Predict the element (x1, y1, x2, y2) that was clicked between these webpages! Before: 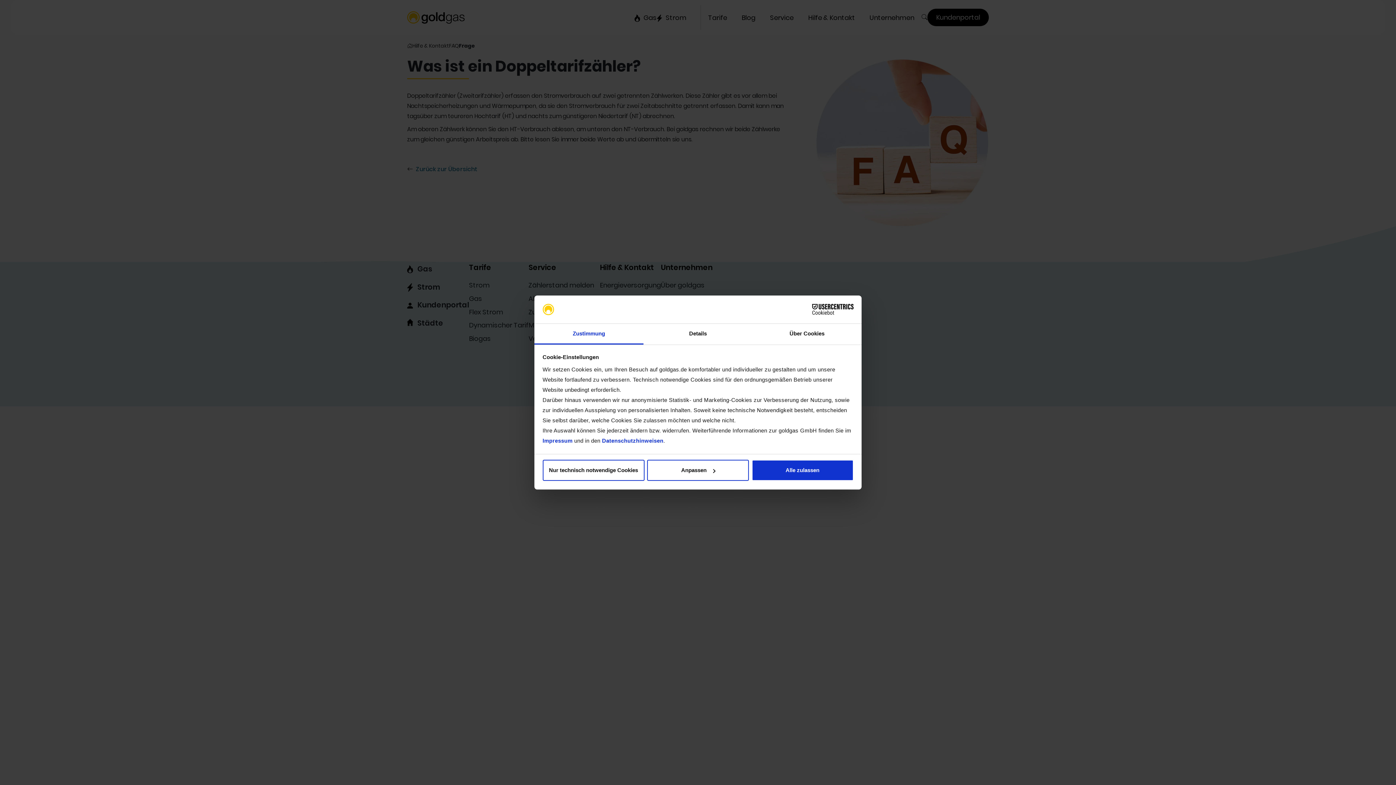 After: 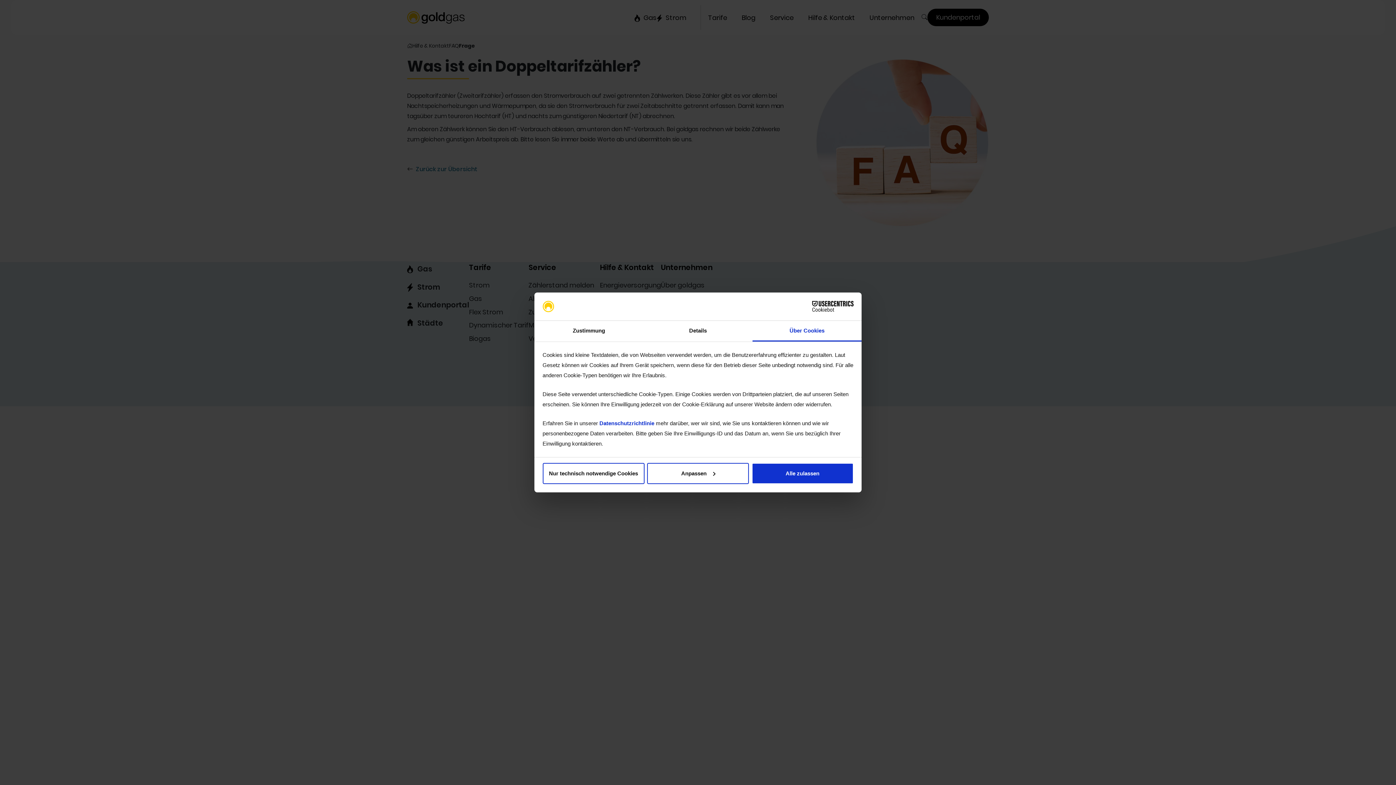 Action: bbox: (752, 323, 861, 344) label: Über Cookies